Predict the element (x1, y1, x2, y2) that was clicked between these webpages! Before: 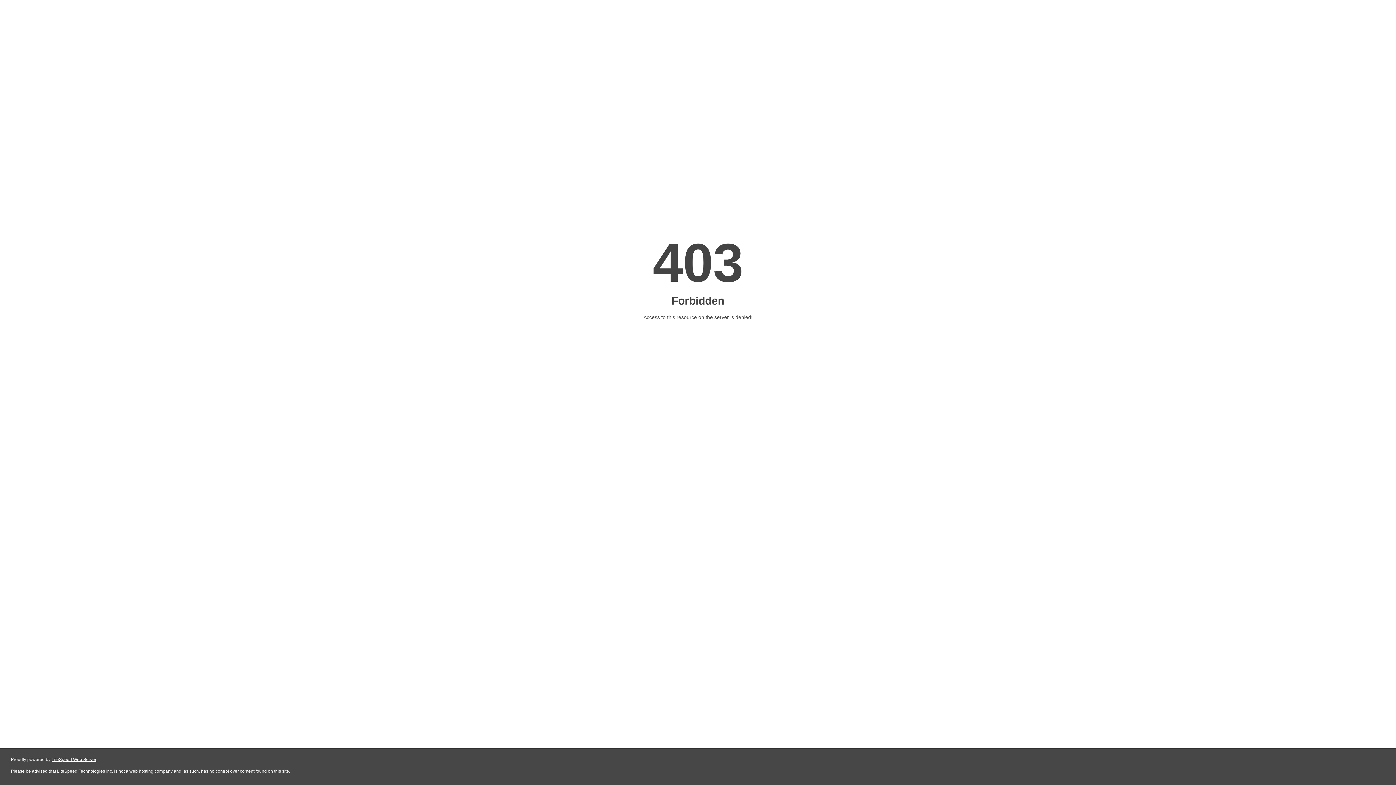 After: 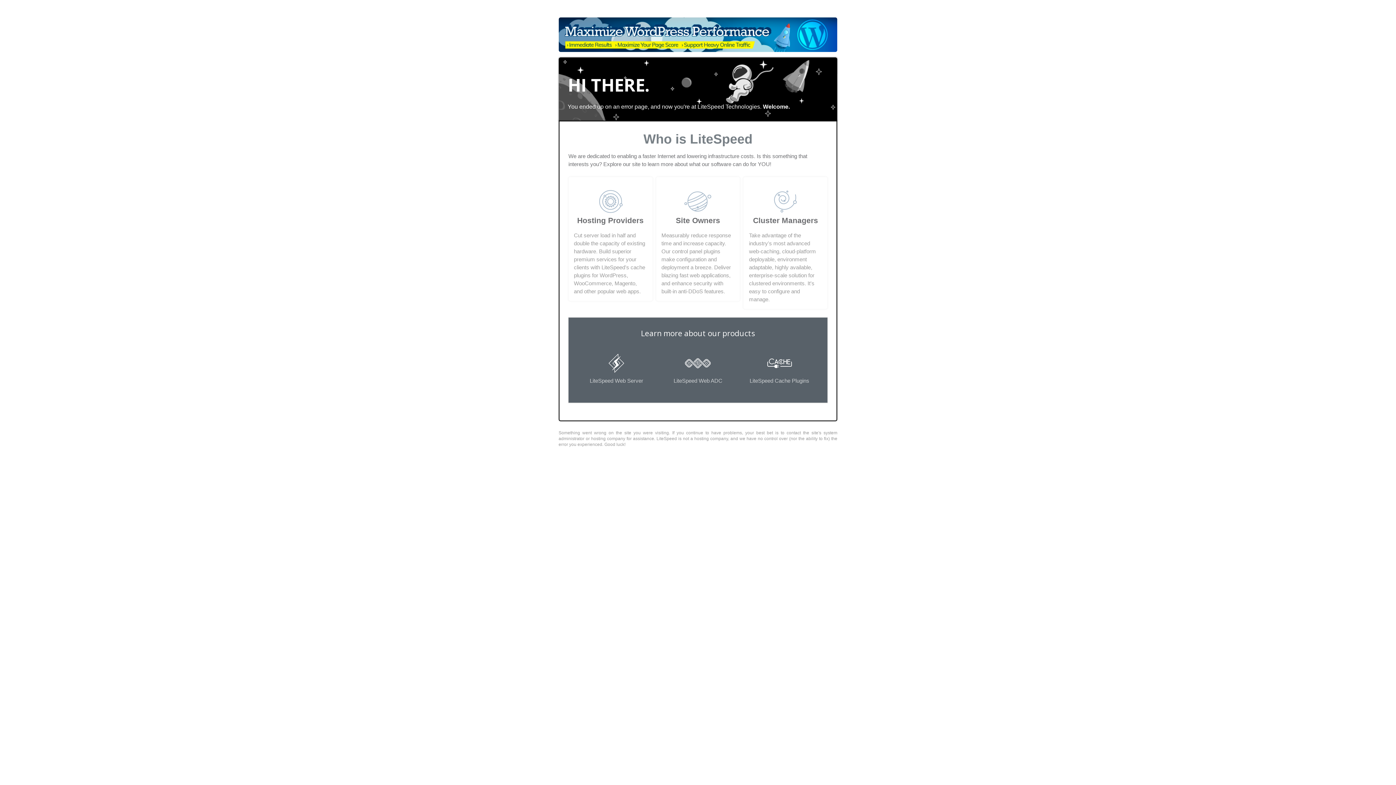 Action: label: LiteSpeed Web Server bbox: (51, 757, 96, 762)